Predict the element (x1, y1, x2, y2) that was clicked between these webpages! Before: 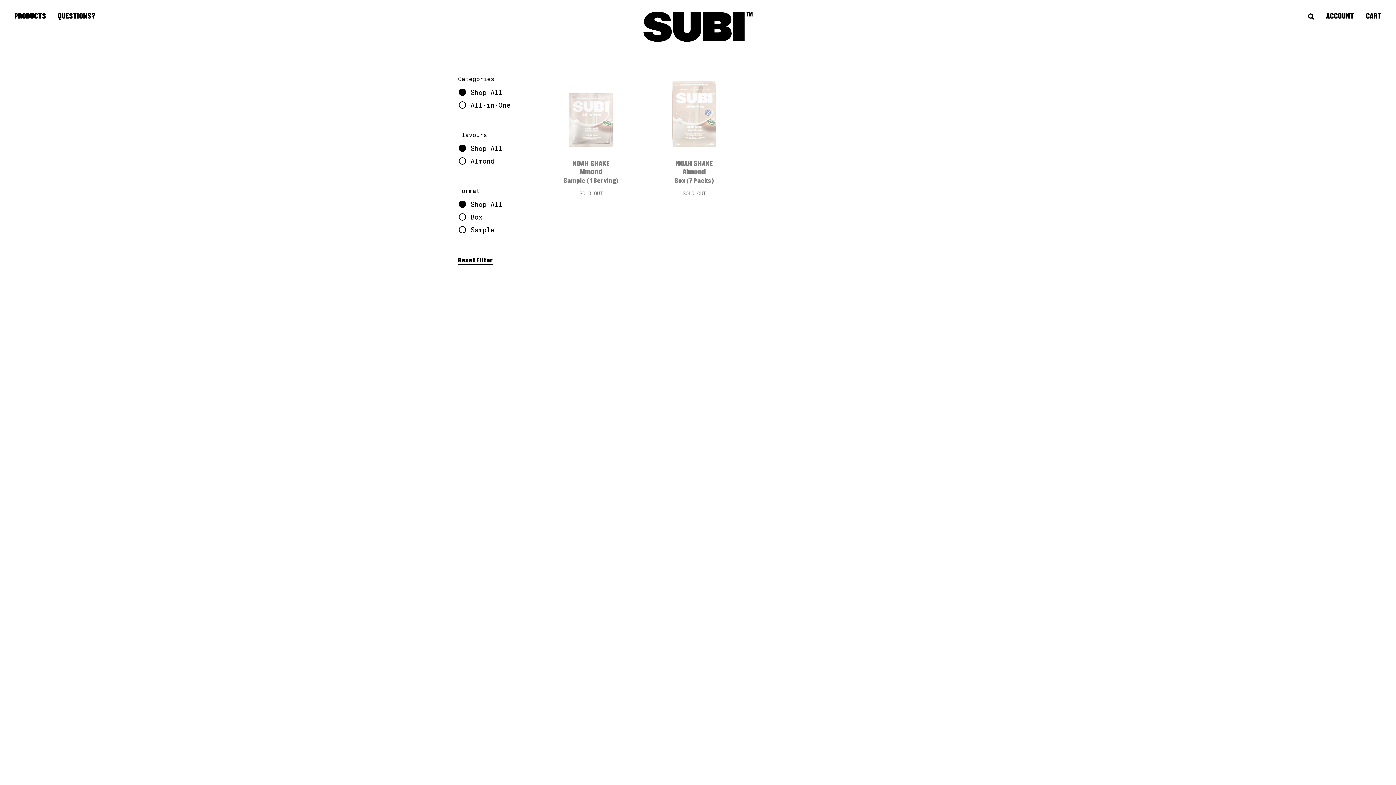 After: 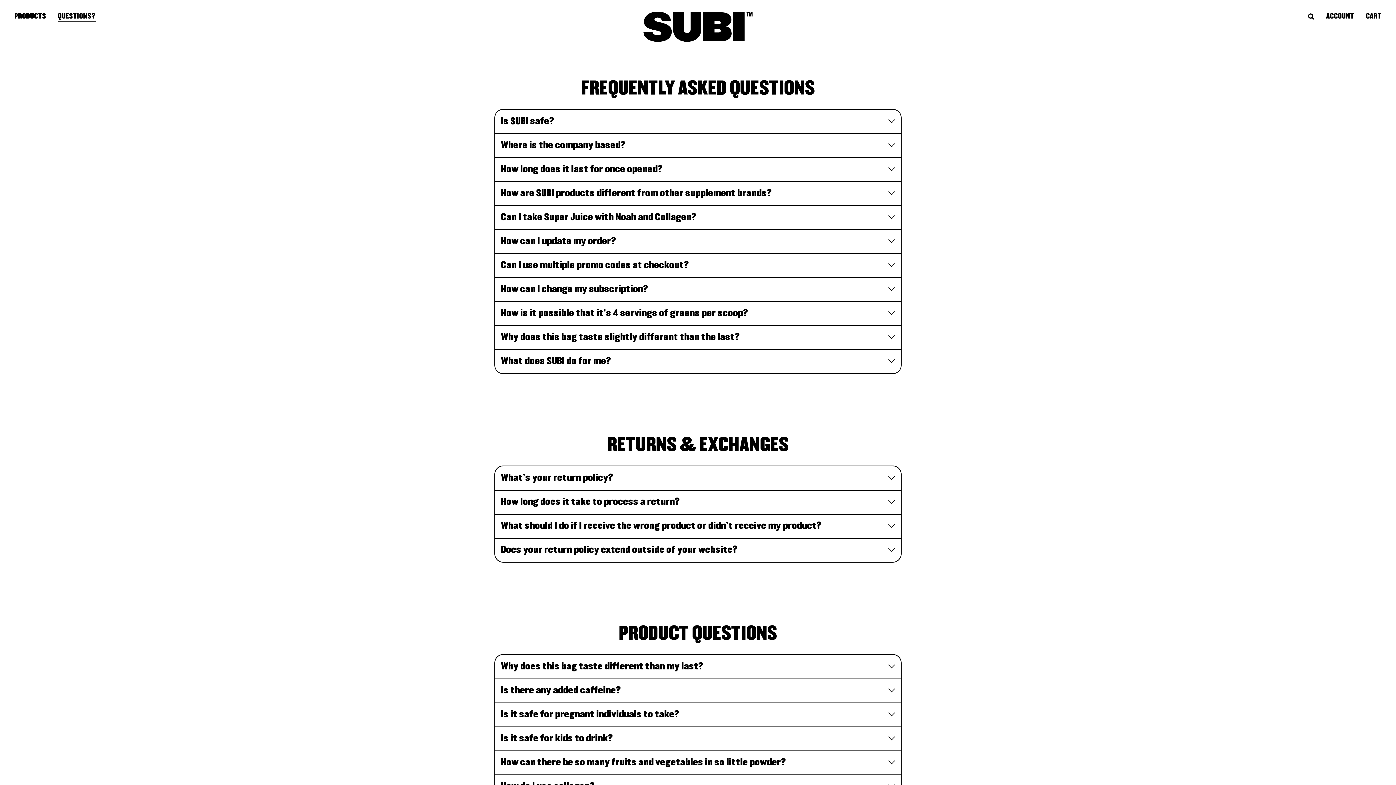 Action: label: QUESTIONS? bbox: (57, 11, 95, 21)